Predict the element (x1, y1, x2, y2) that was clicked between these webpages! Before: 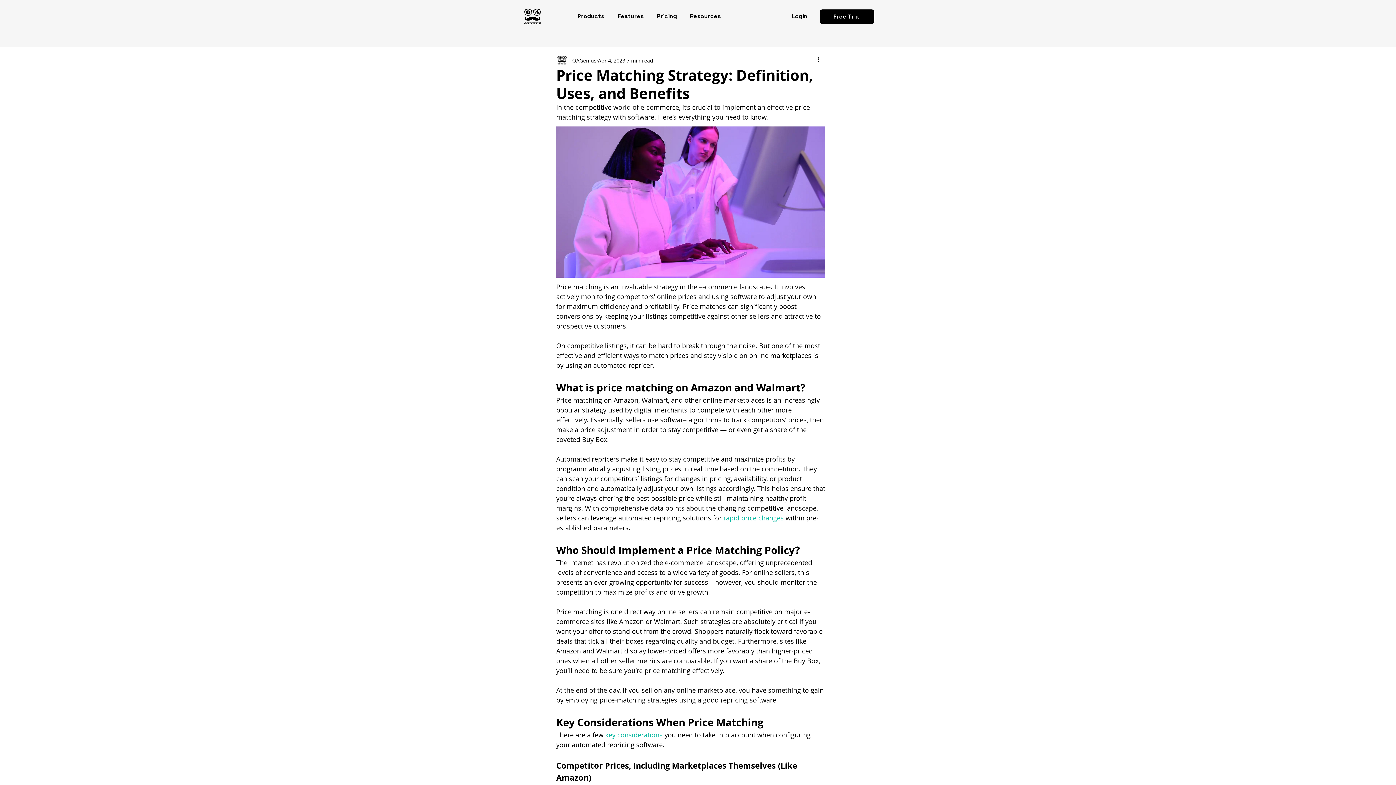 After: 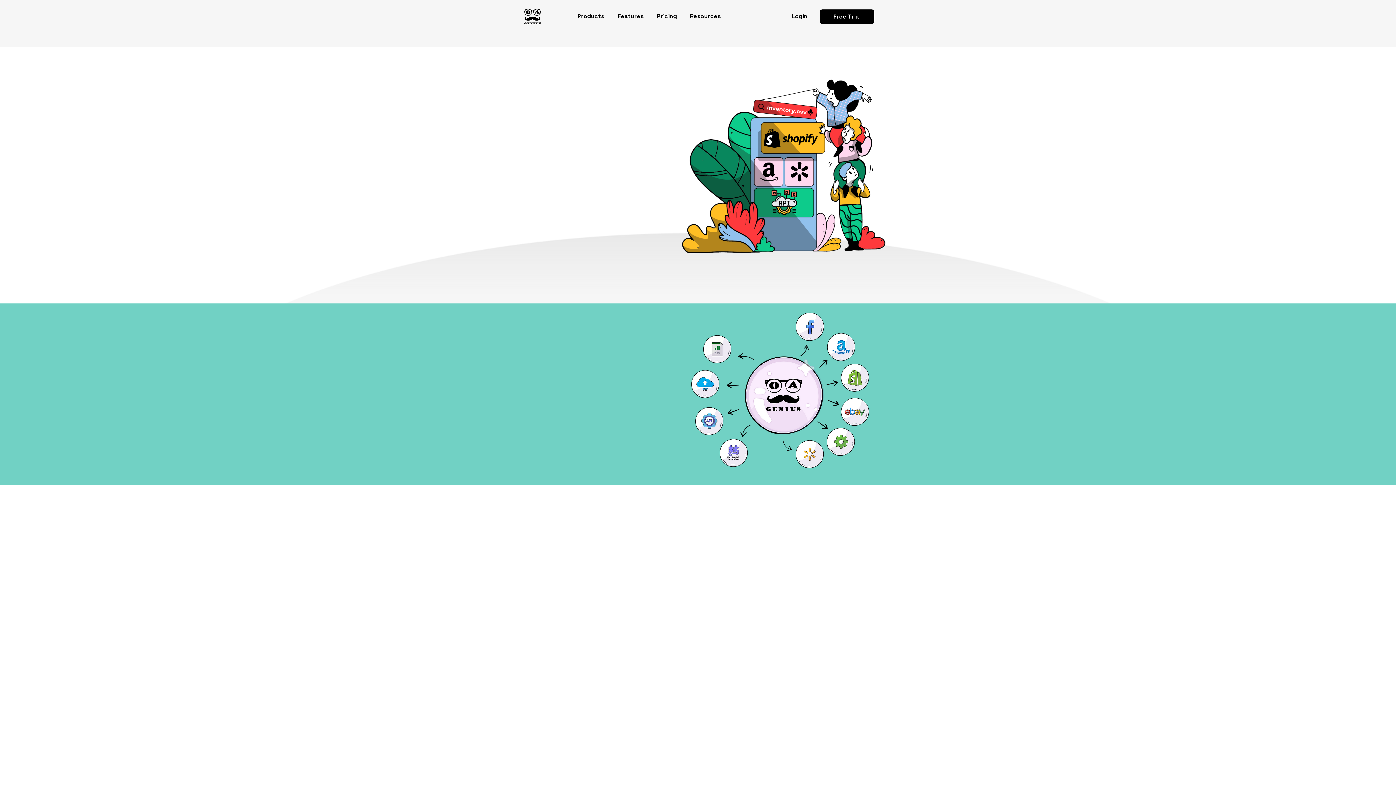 Action: bbox: (521, 5, 543, 27)